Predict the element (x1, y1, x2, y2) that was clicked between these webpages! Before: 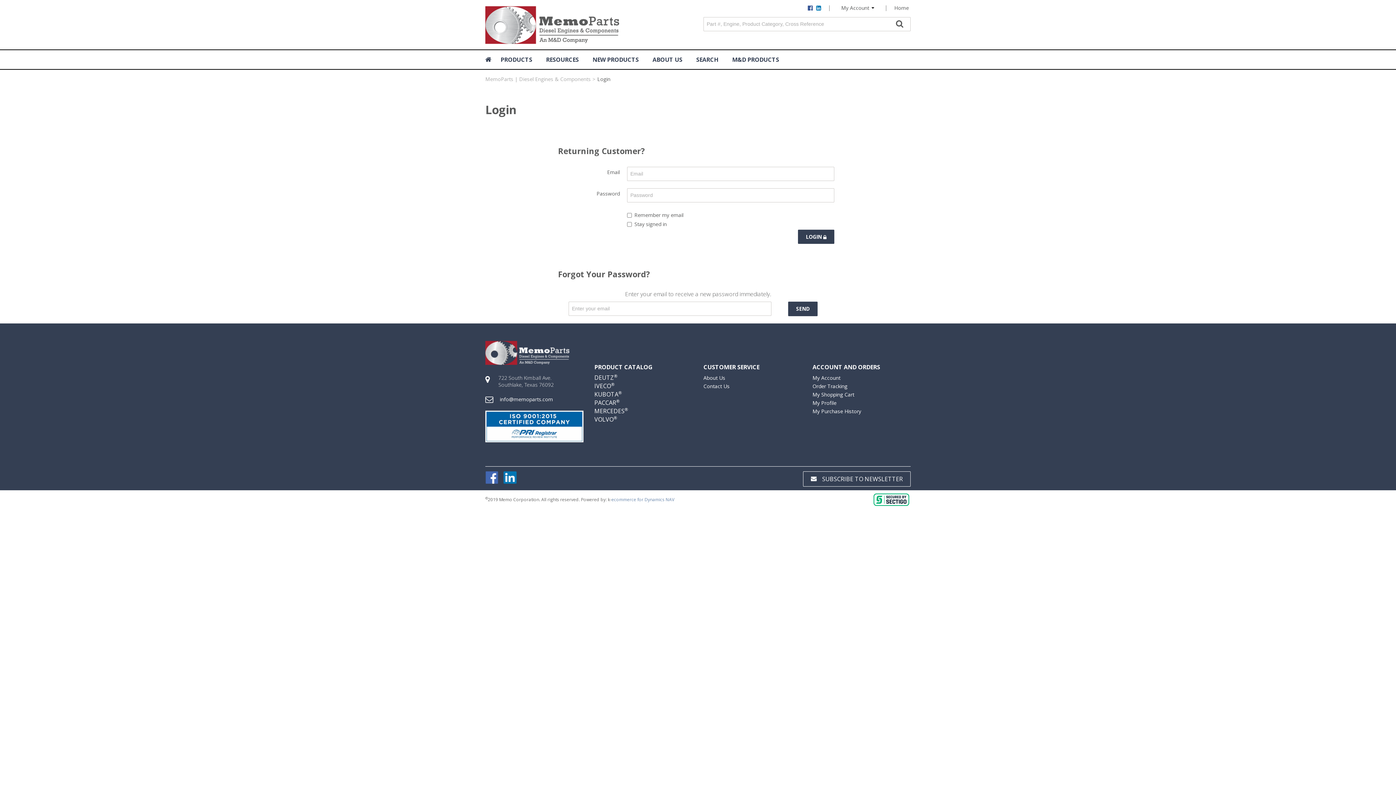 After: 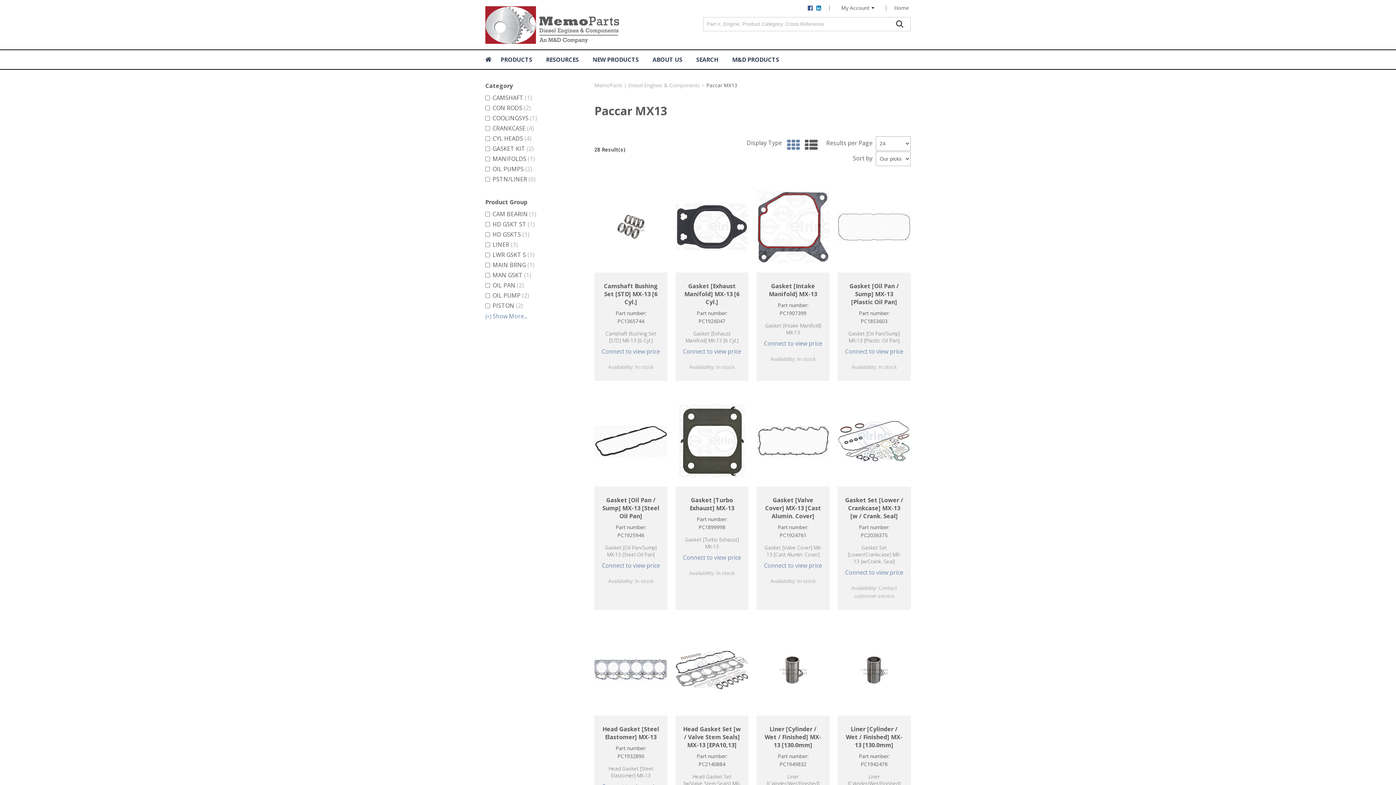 Action: bbox: (594, 398, 620, 406) label: PACCAR®